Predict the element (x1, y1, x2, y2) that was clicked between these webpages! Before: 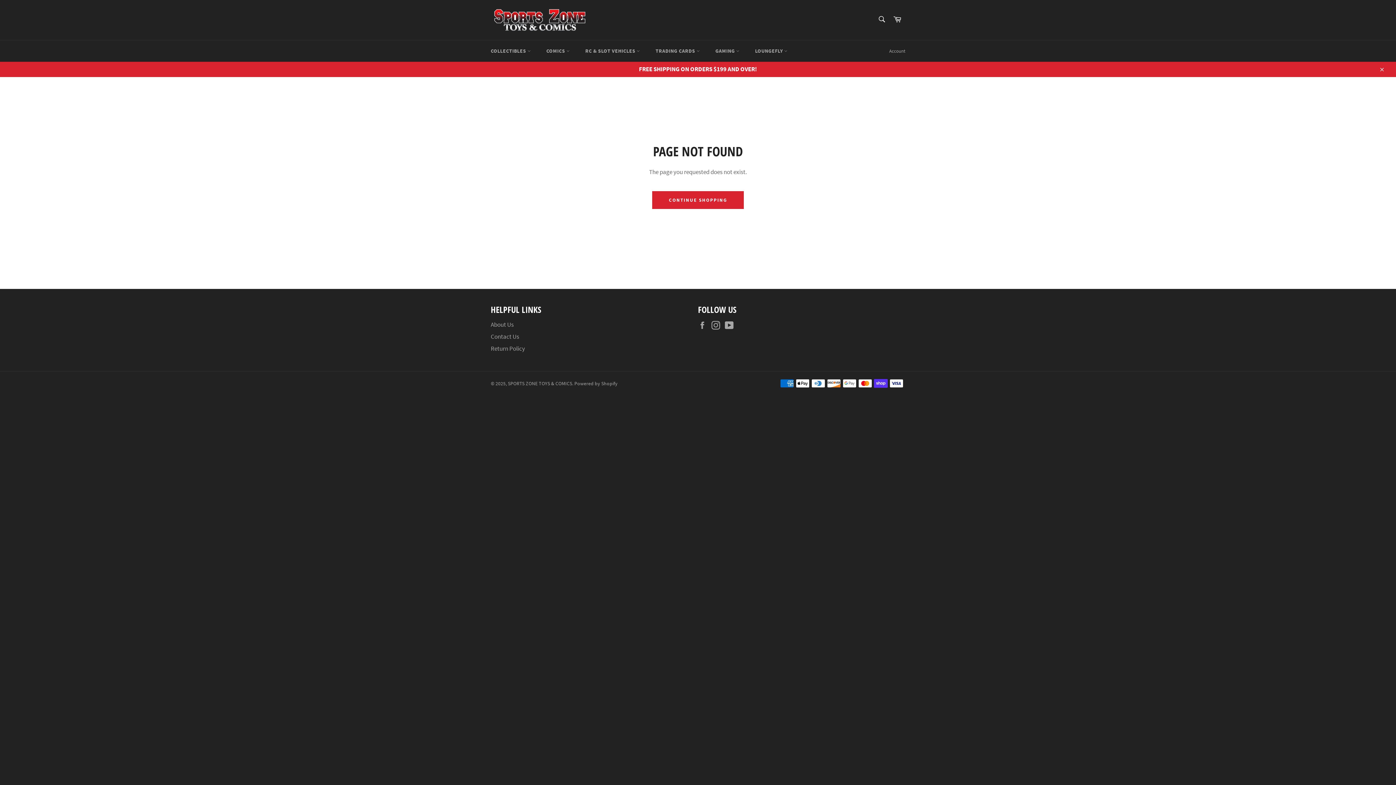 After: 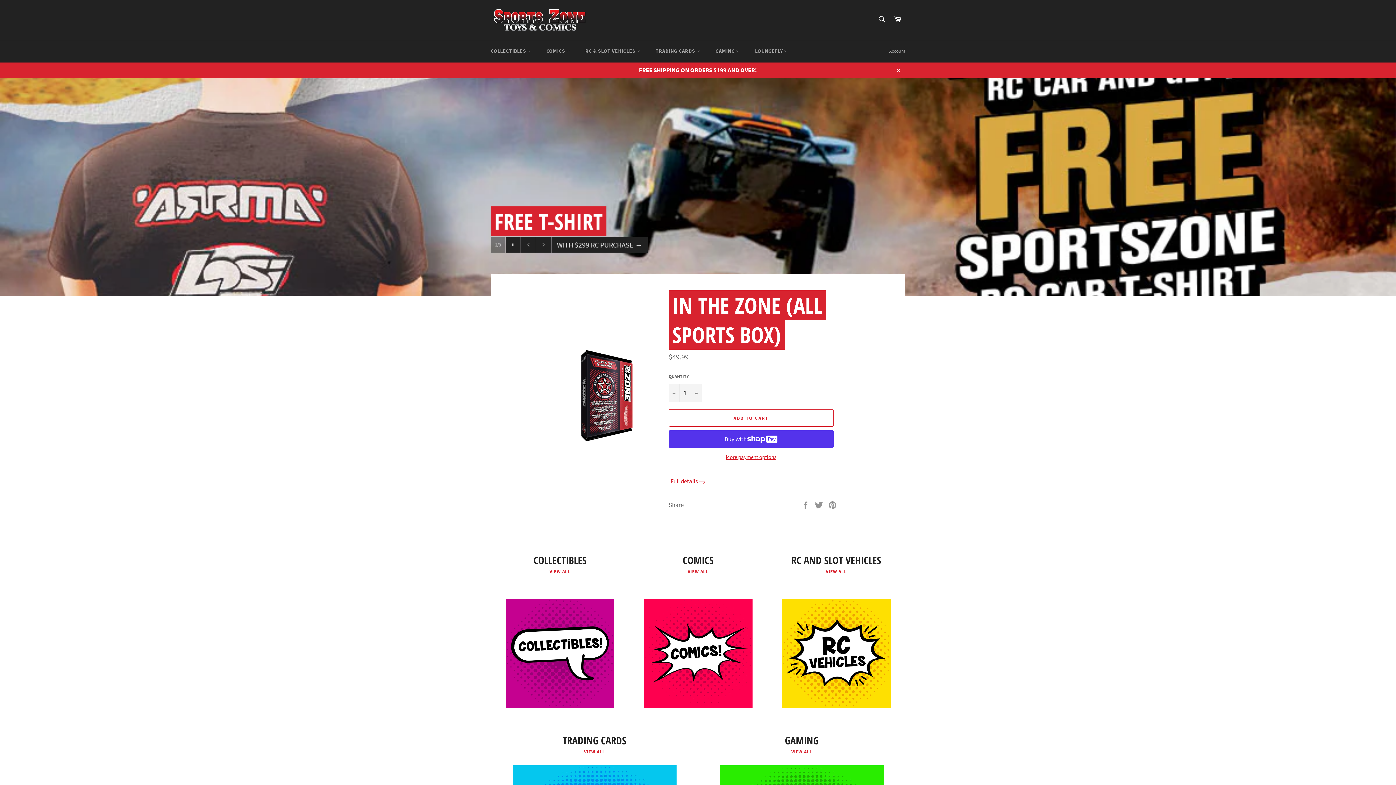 Action: bbox: (490, 7, 589, 32)